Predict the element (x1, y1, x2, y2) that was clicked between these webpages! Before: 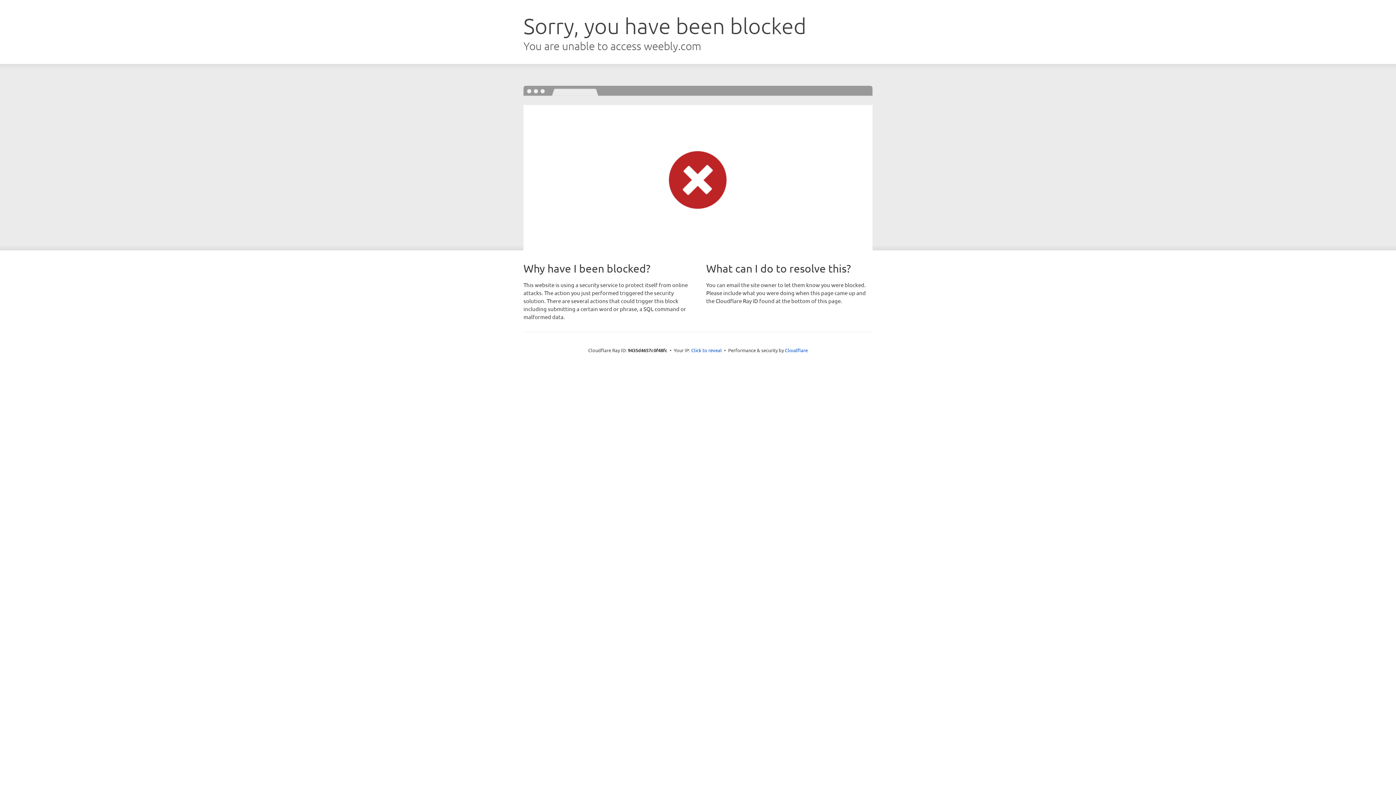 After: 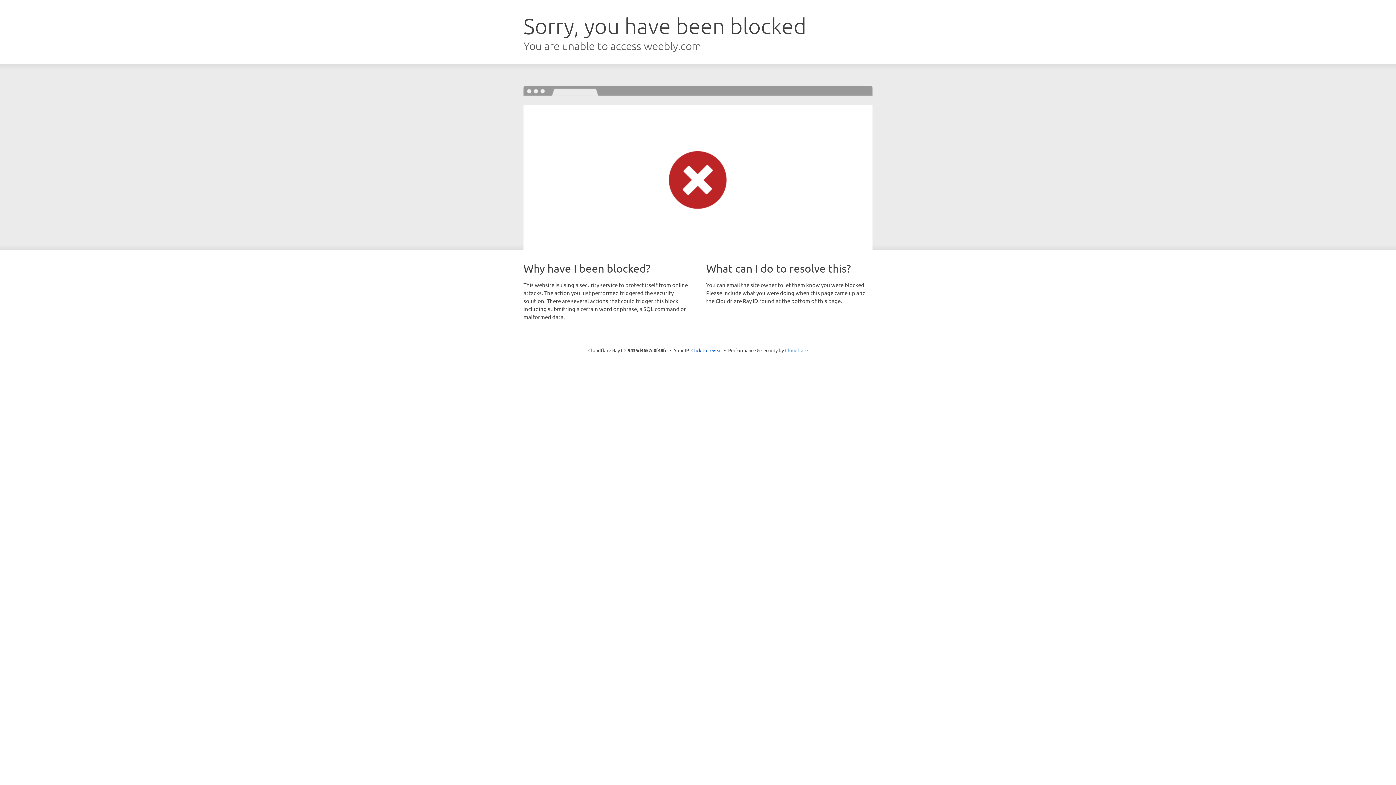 Action: label: Cloudflare bbox: (785, 347, 808, 353)